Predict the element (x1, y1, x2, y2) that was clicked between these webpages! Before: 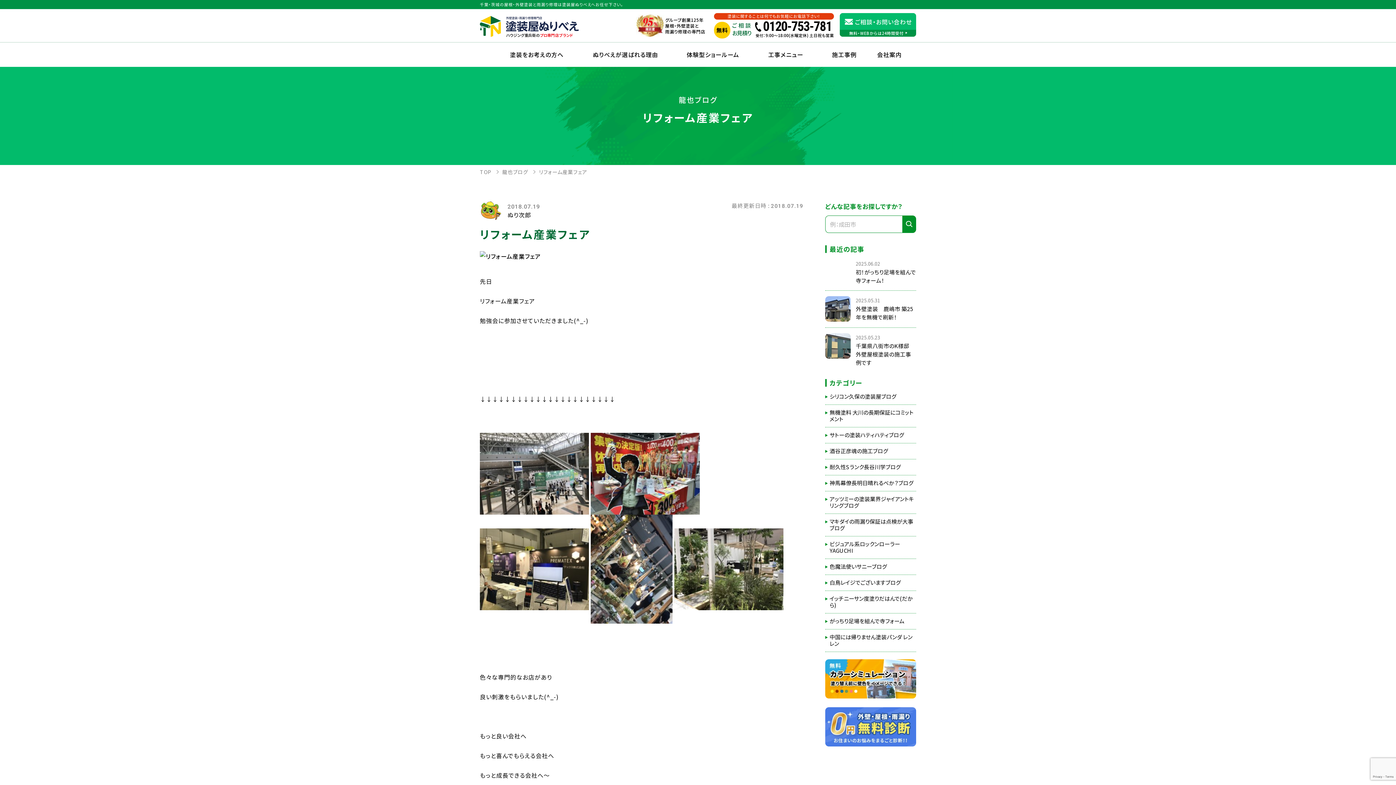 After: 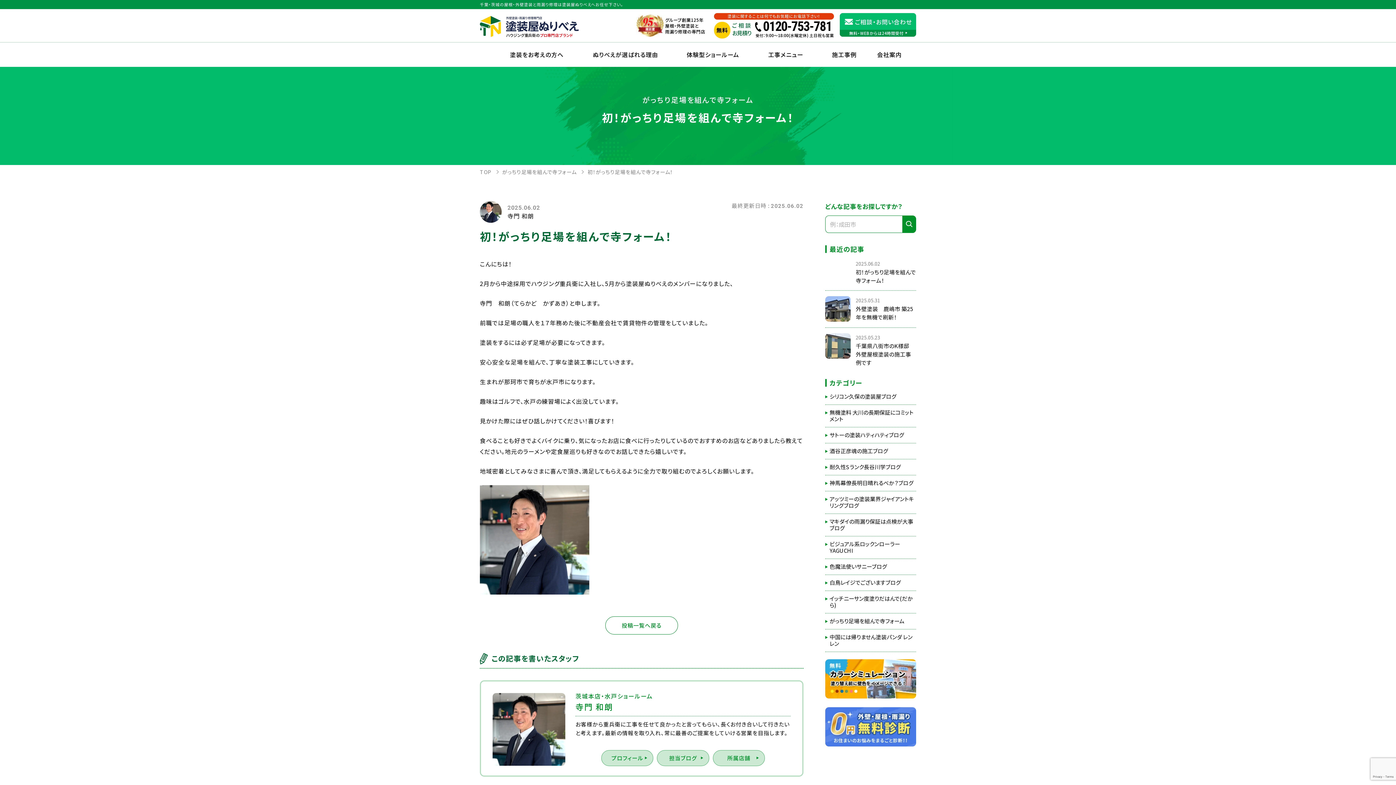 Action: label: 2025.06.02
初！がっちり足場を組んで寺フォーム！ bbox: (825, 259, 916, 284)